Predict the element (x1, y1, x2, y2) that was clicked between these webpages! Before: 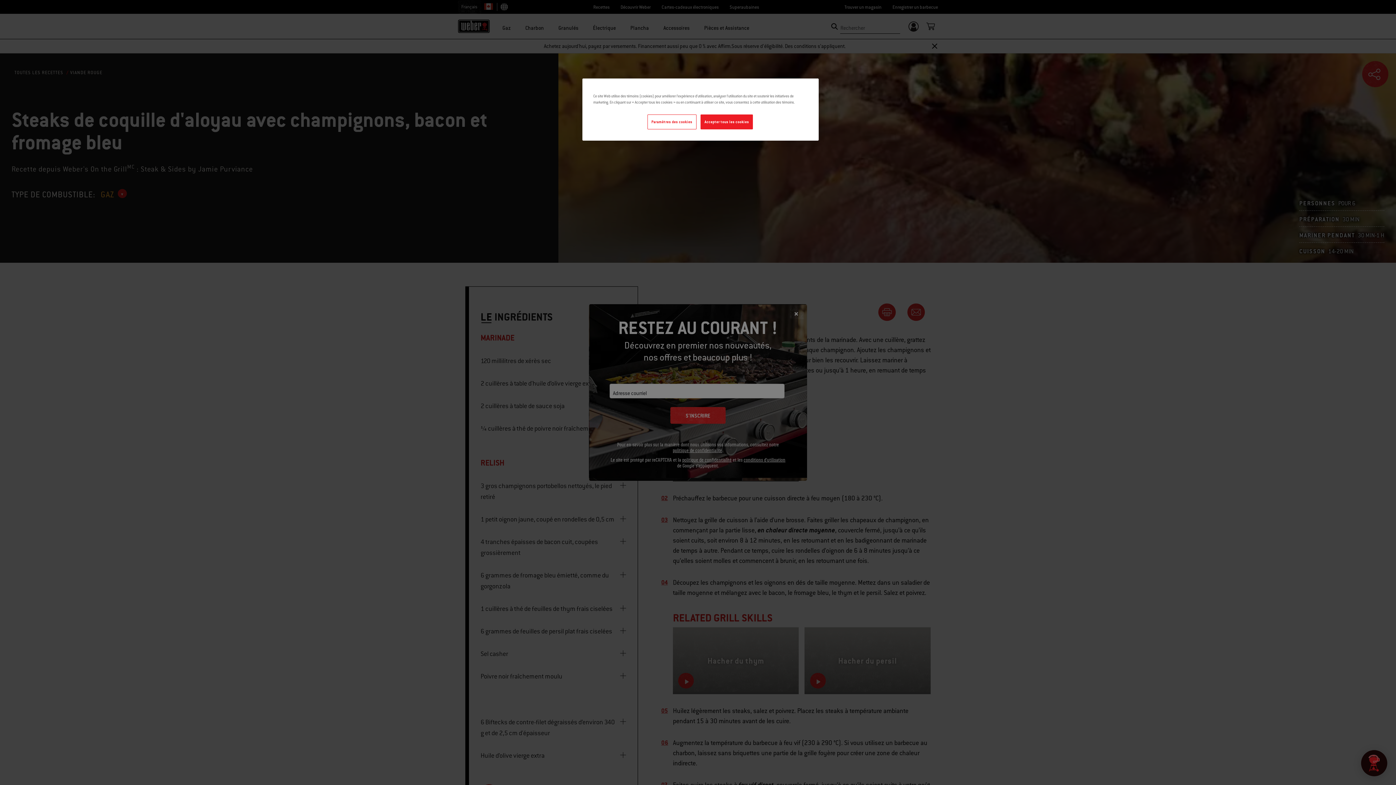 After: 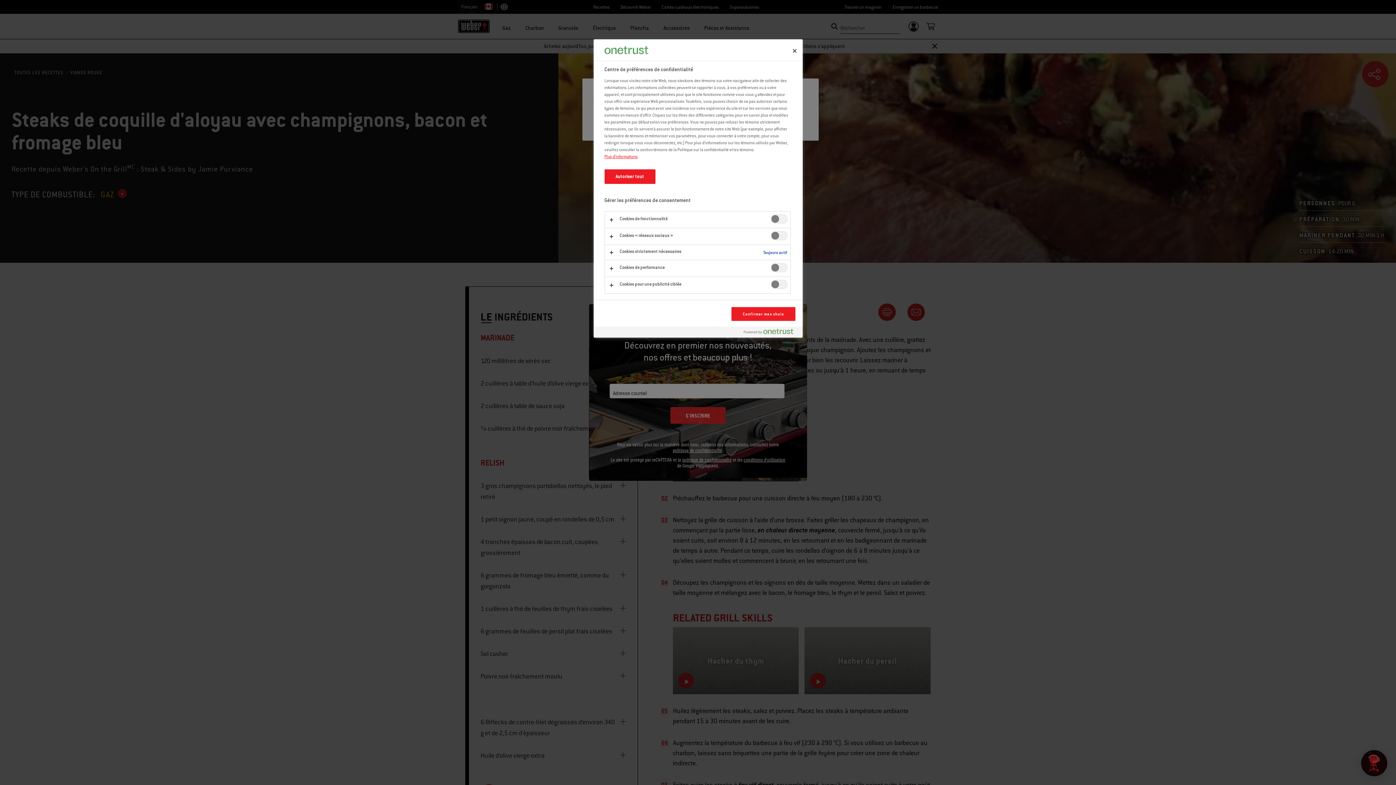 Action: bbox: (647, 114, 696, 129) label: Paramètres des cookies